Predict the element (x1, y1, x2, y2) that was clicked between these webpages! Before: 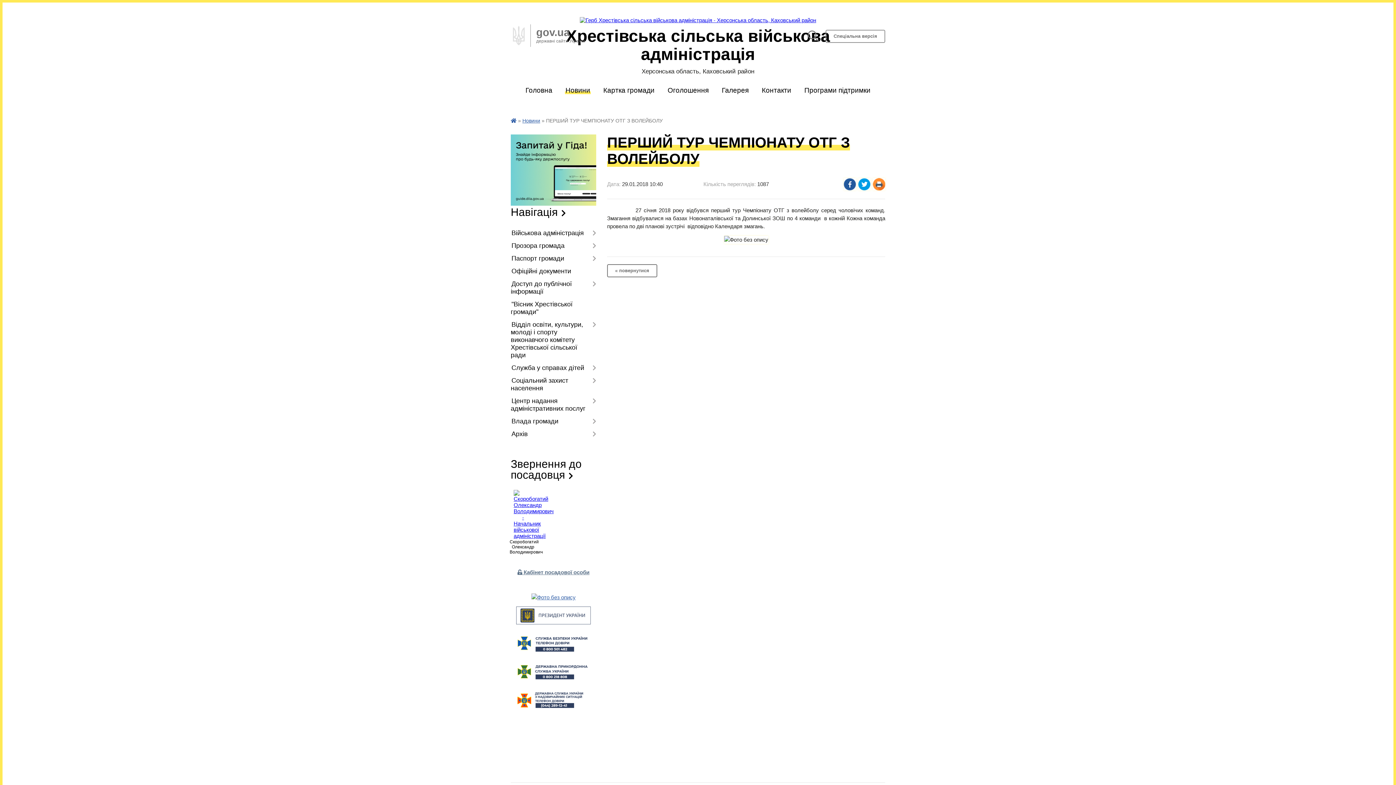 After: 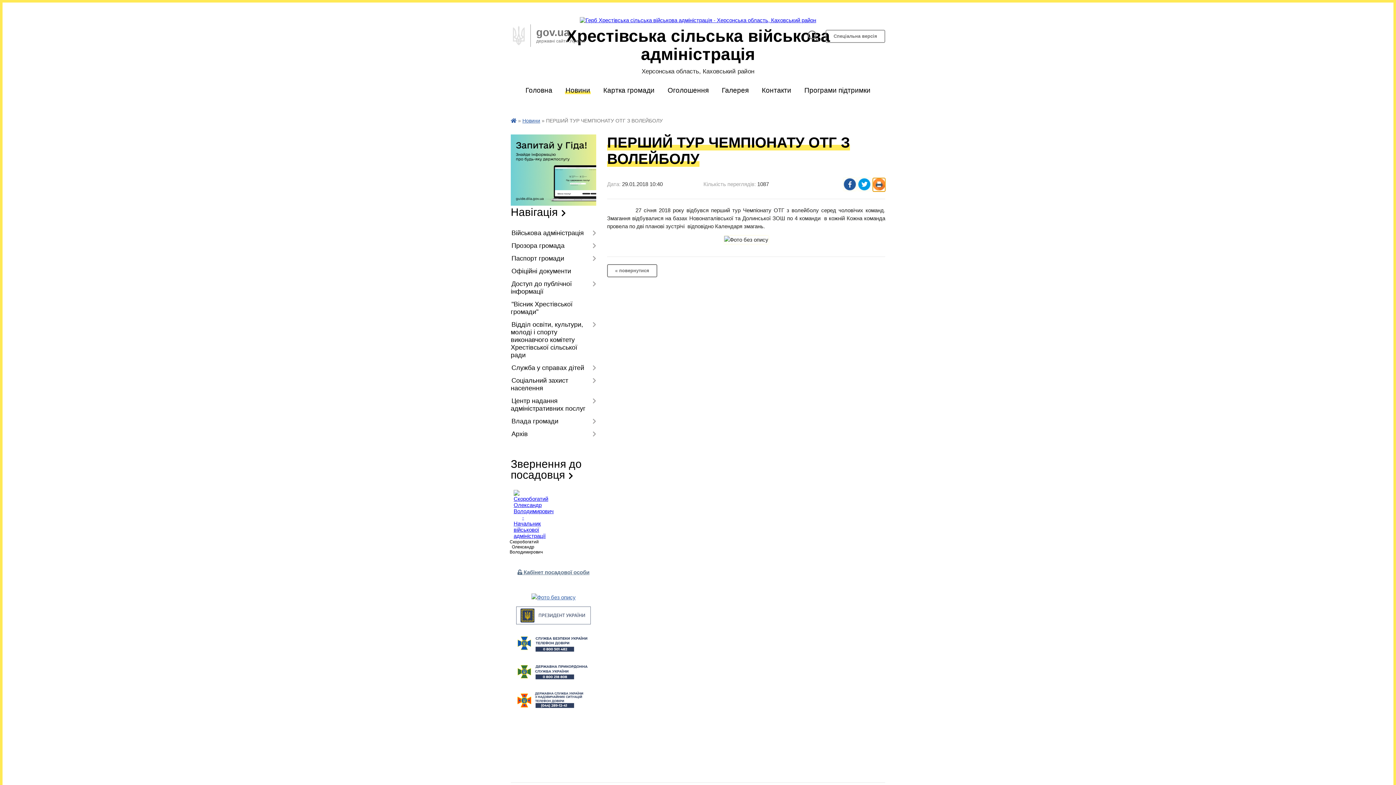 Action: bbox: (873, 178, 885, 191)